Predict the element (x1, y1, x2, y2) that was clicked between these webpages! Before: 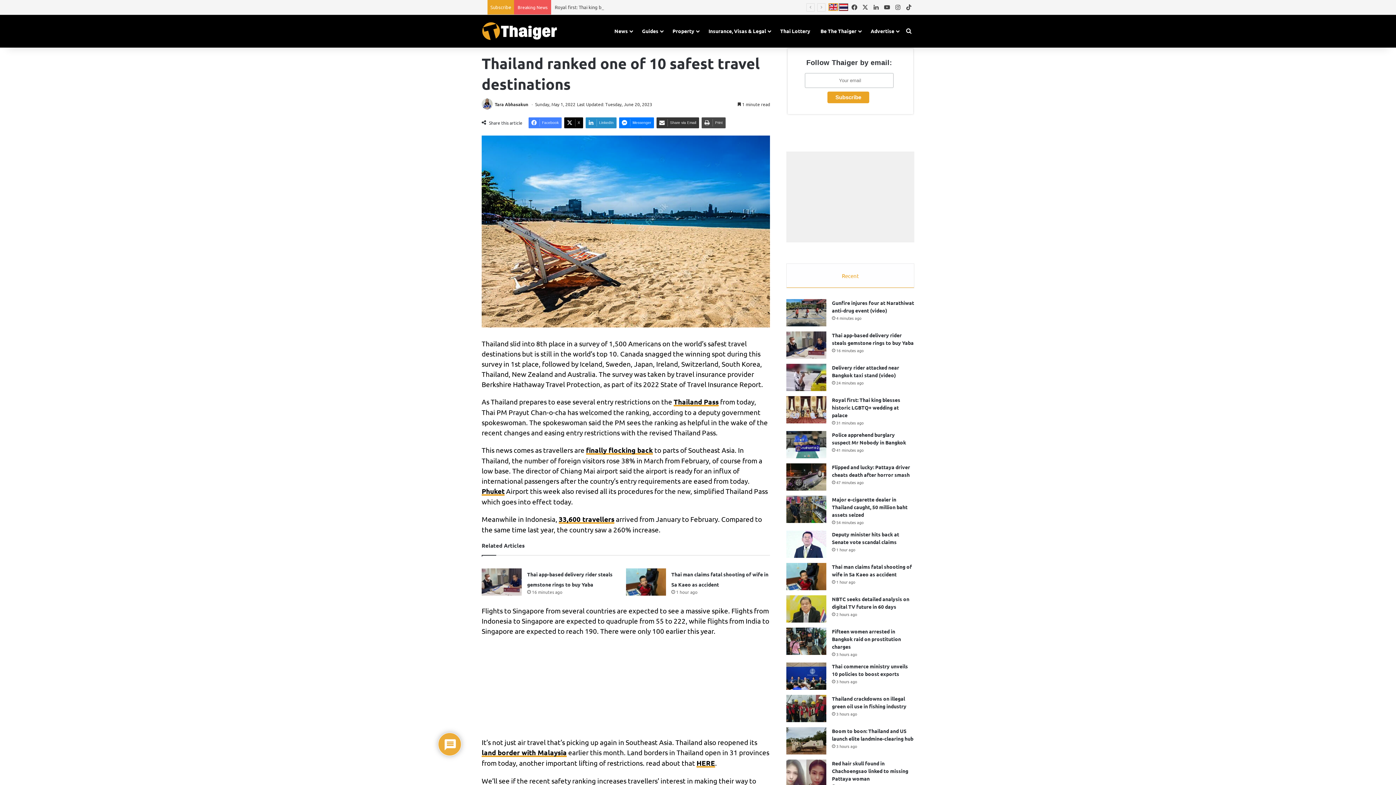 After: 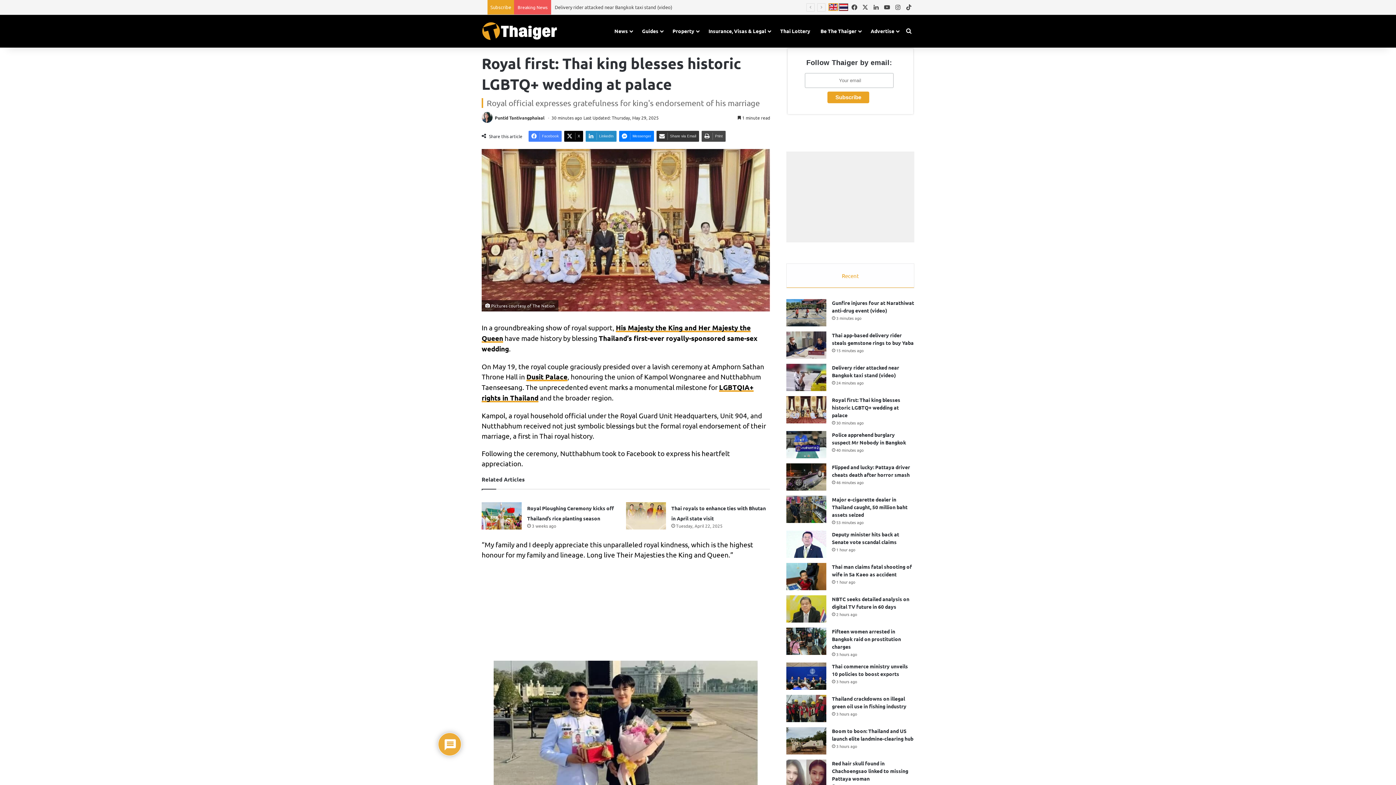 Action: bbox: (786, 396, 826, 423) label: Royal first: Thai king blesses historic LGBTQ+ wedding at palace